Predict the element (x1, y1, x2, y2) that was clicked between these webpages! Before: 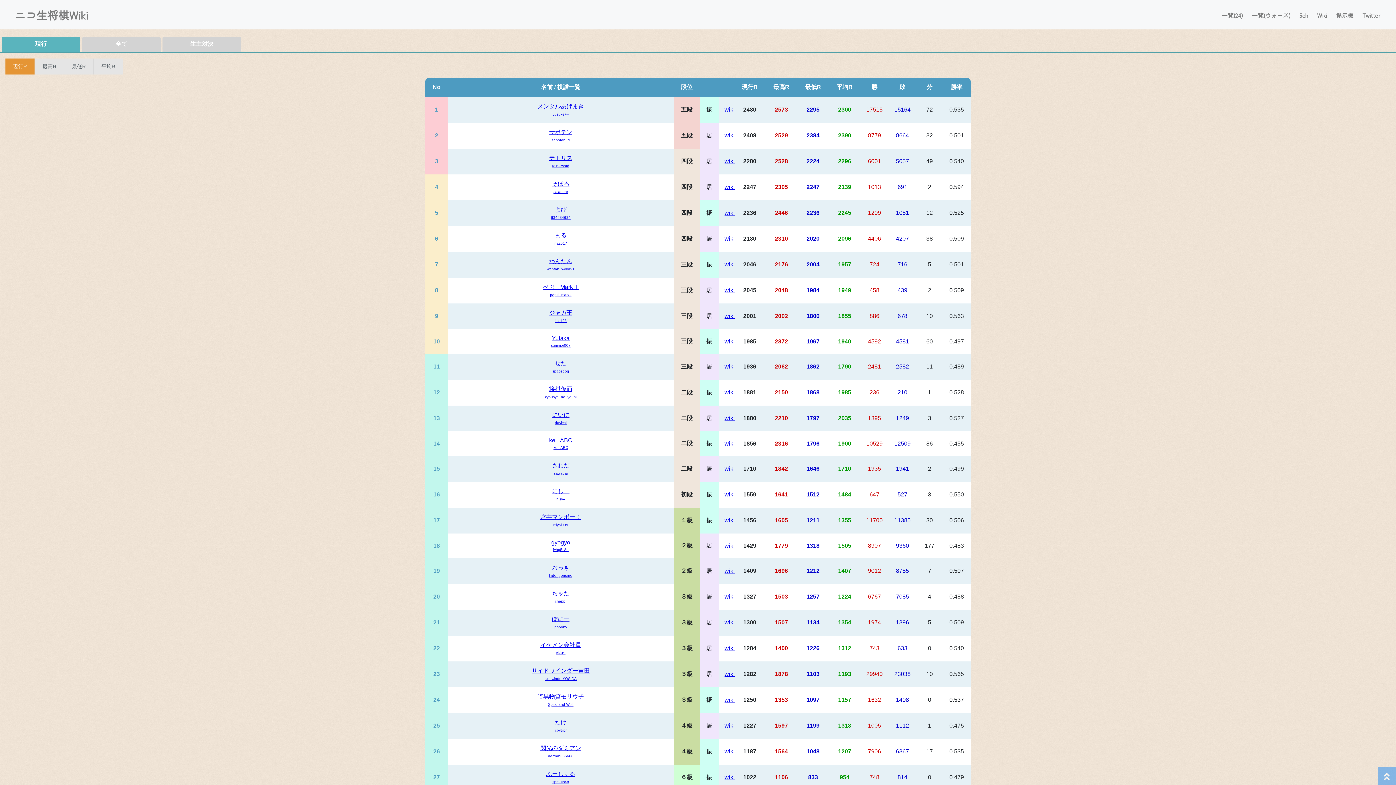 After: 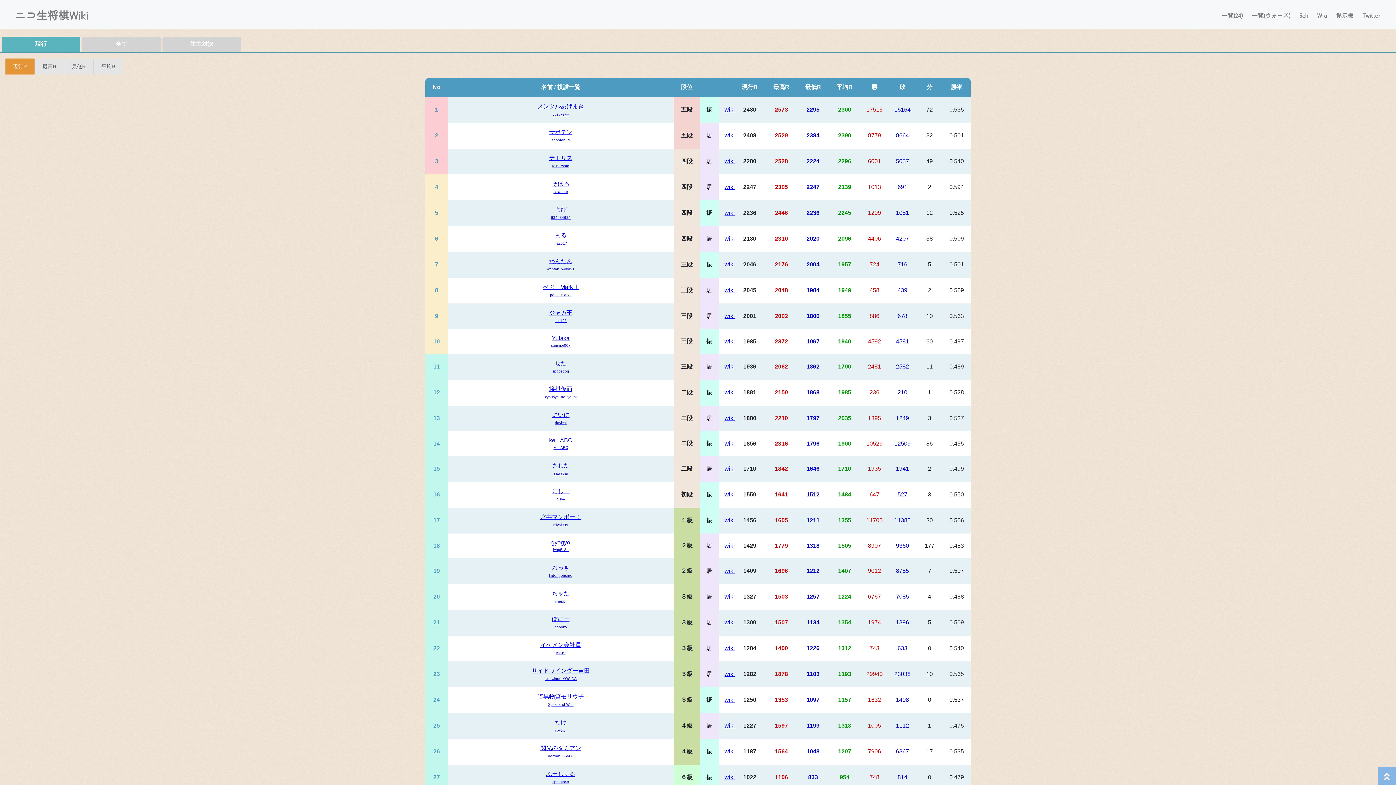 Action: bbox: (14, 6, 88, 22) label: ニコ生将棋Wiki